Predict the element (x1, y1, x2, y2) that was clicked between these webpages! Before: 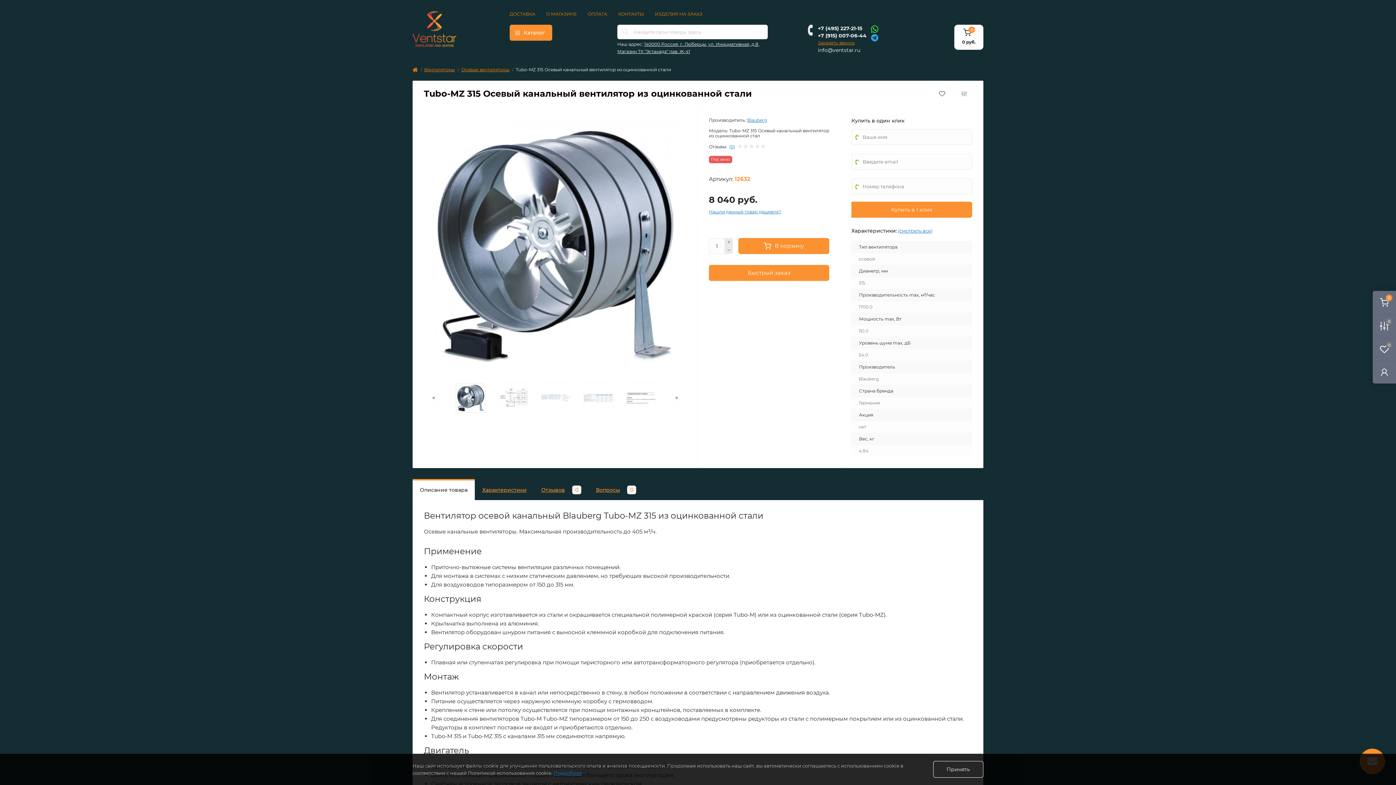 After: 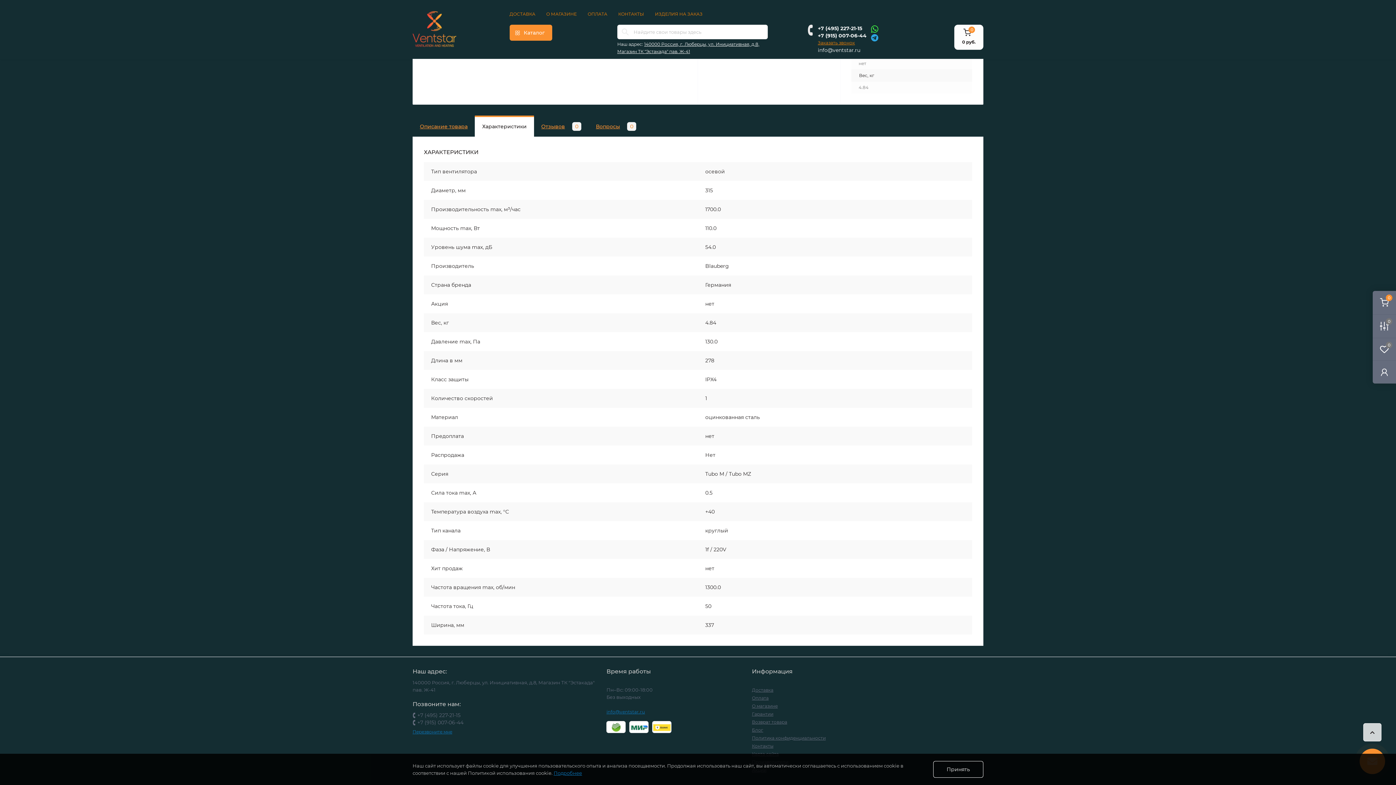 Action: label: (смотреть все) bbox: (898, 228, 932, 233)